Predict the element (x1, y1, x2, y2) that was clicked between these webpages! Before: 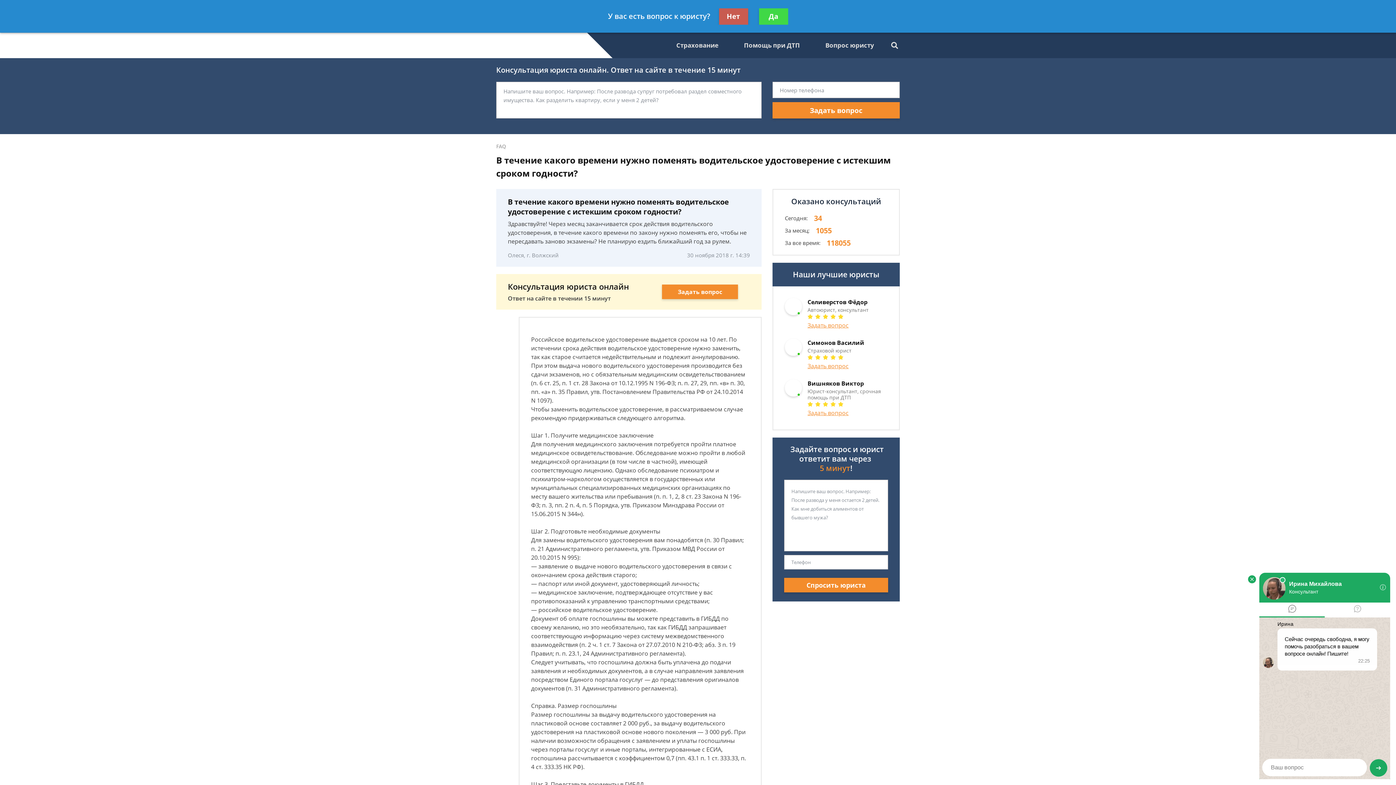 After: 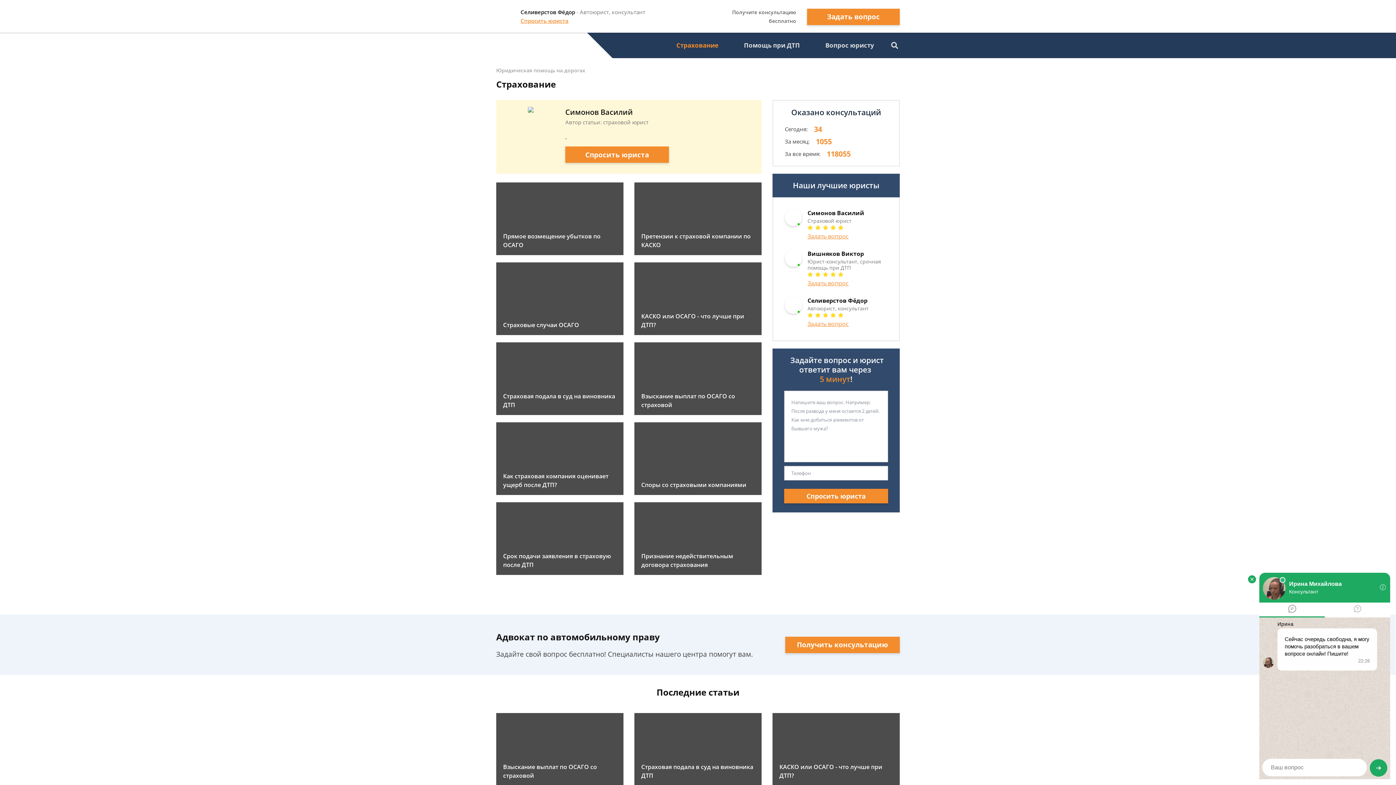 Action: bbox: (663, 32, 731, 58) label: Страхование